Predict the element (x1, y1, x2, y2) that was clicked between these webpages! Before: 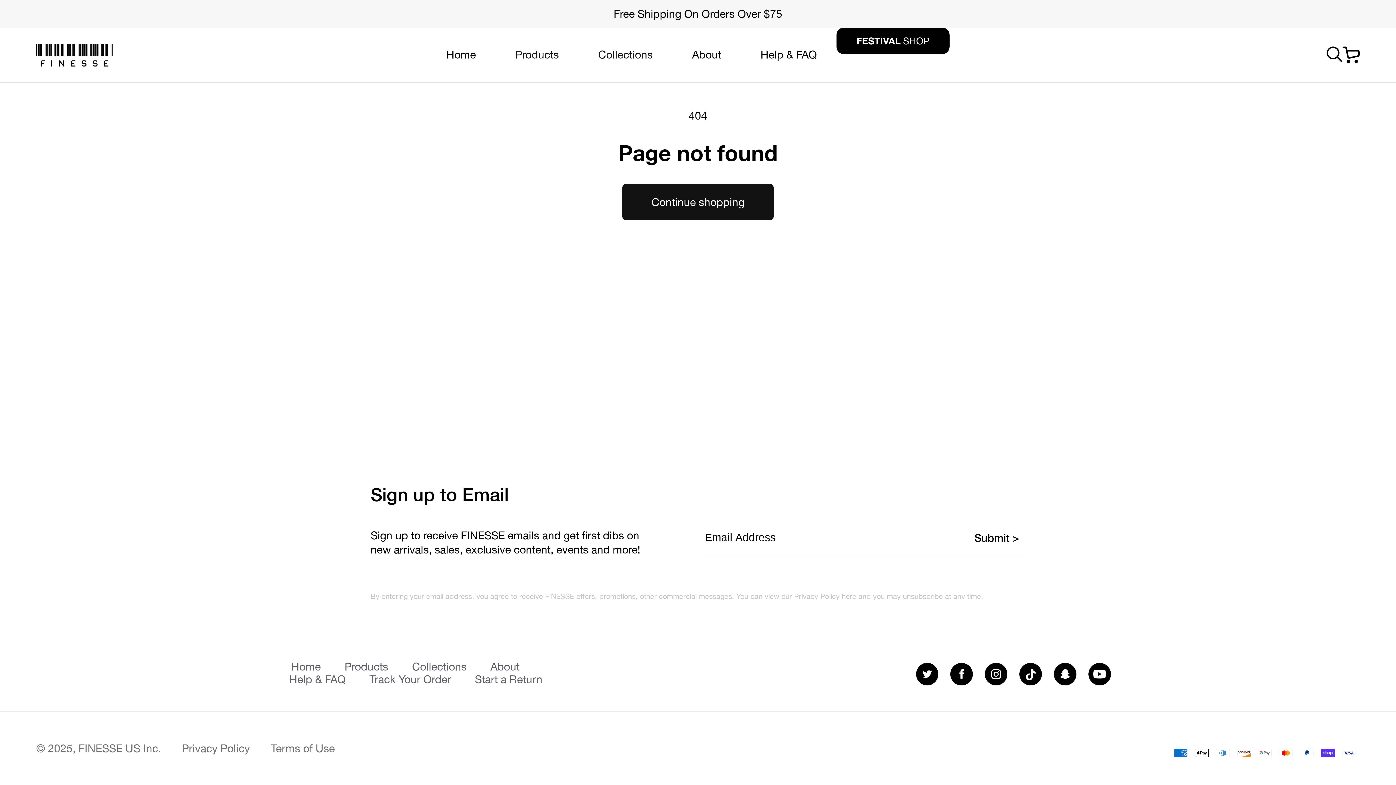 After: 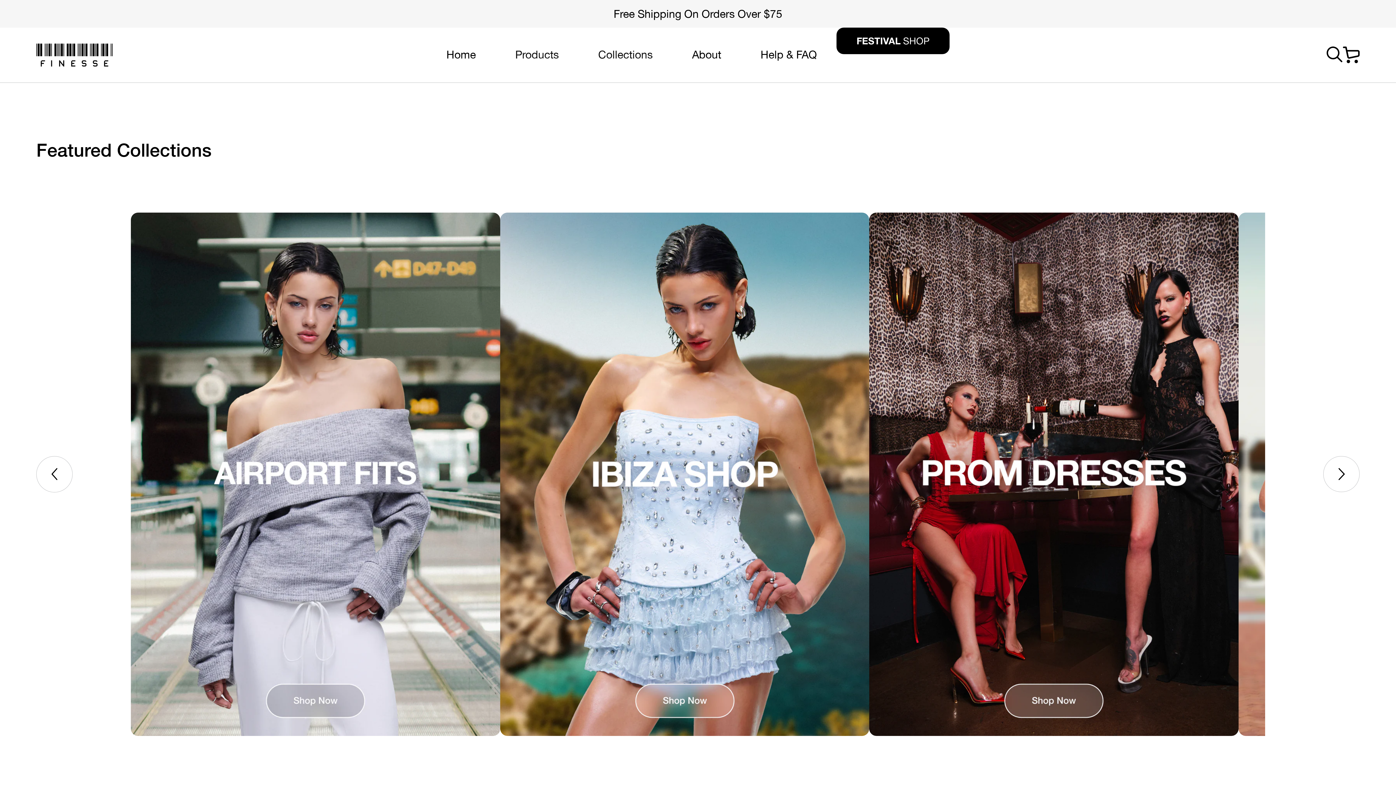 Action: bbox: (578, 27, 672, 82) label: Collections